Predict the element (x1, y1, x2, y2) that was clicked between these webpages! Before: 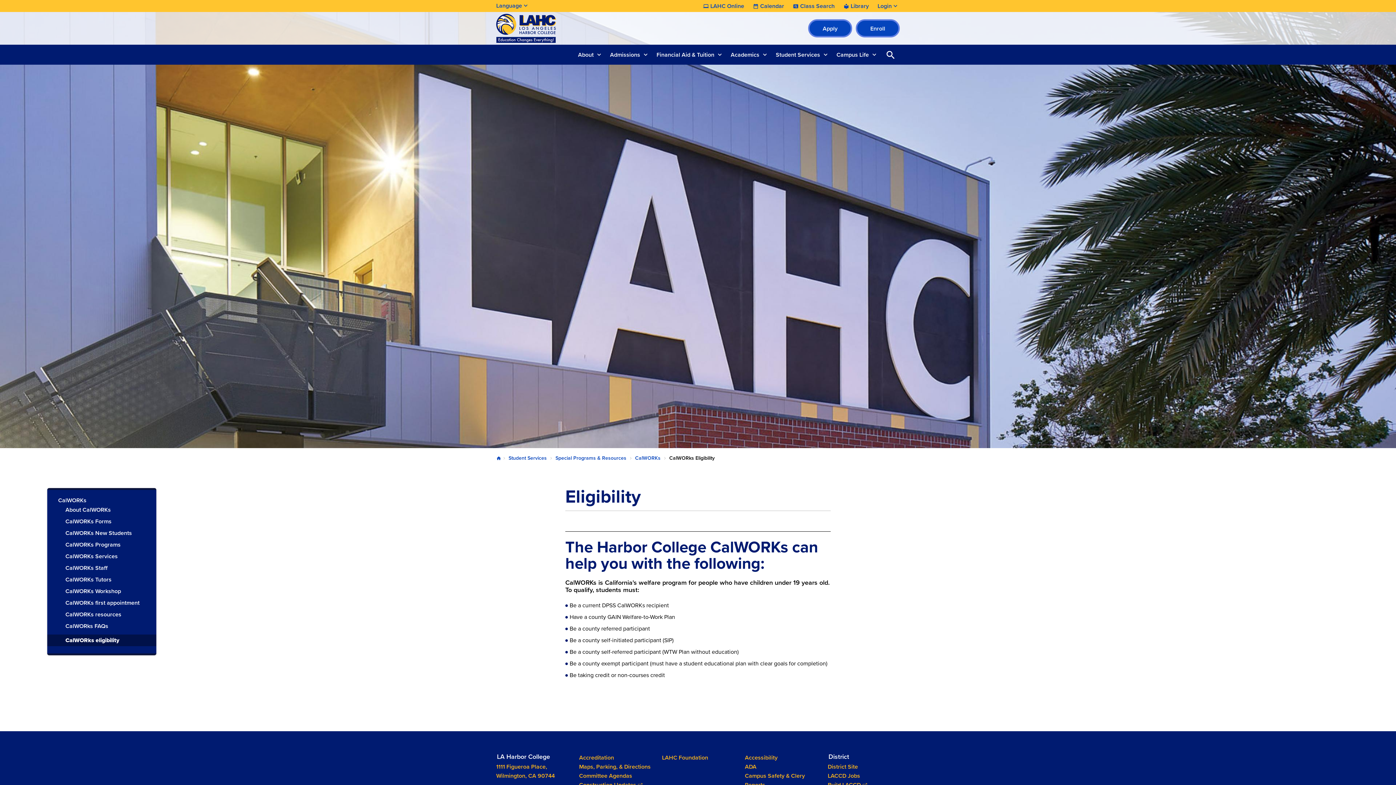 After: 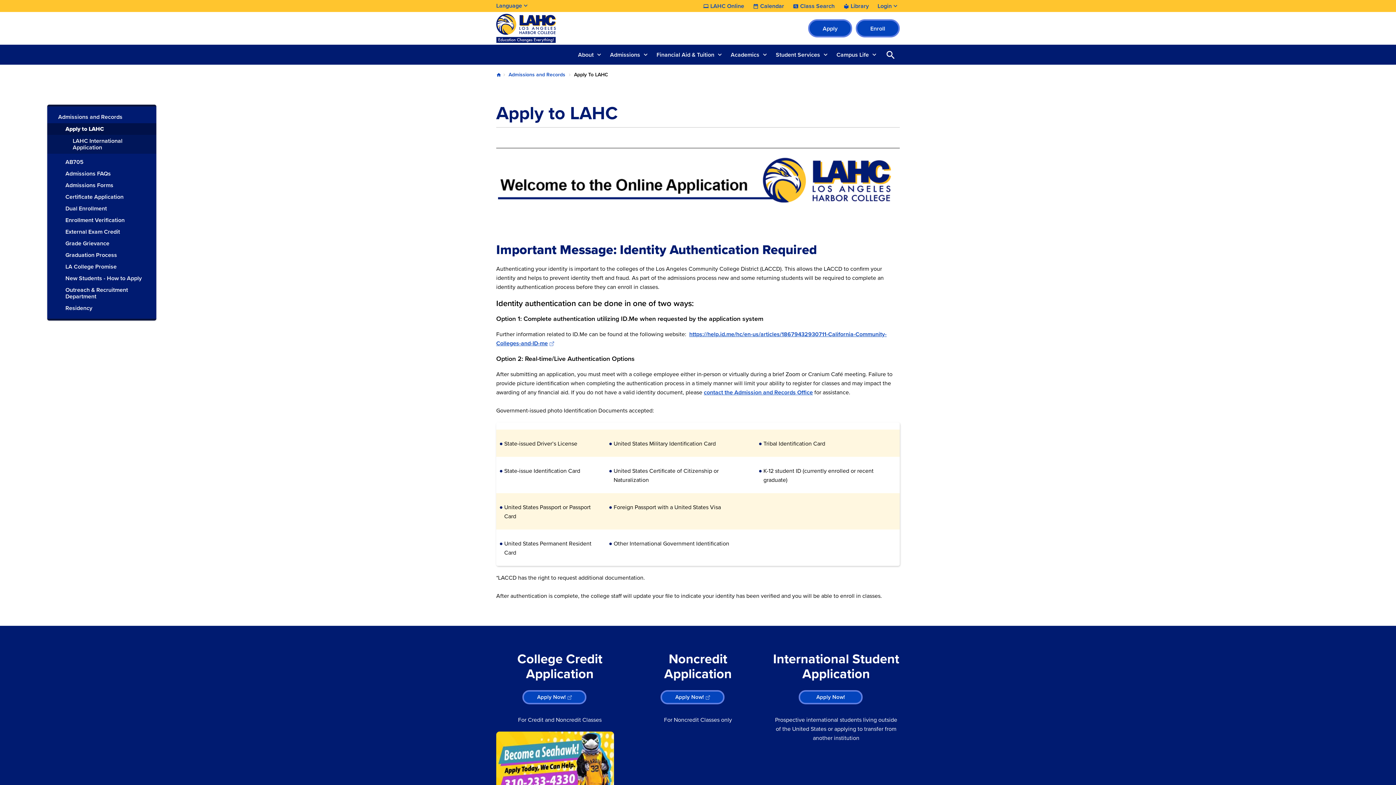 Action: bbox: (808, 19, 852, 37) label: Apply